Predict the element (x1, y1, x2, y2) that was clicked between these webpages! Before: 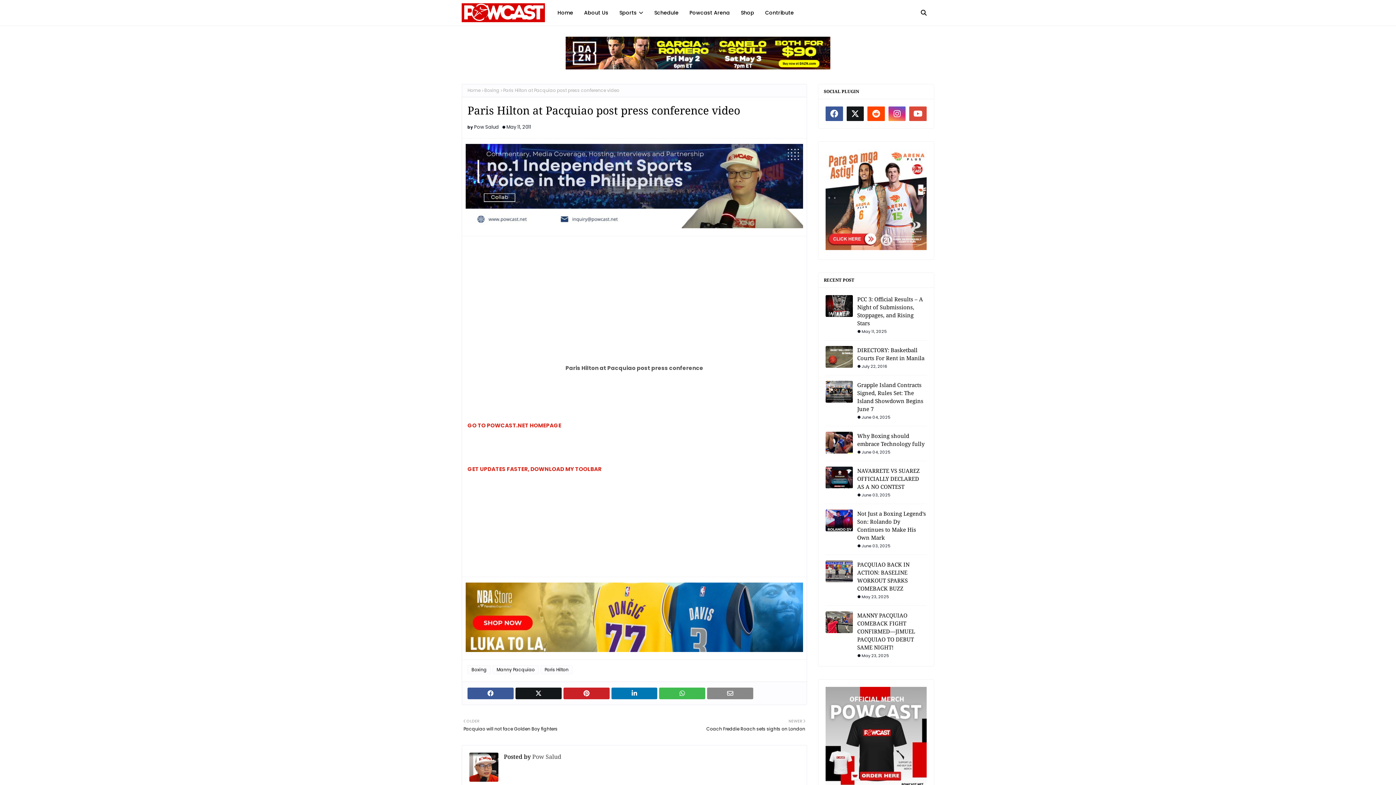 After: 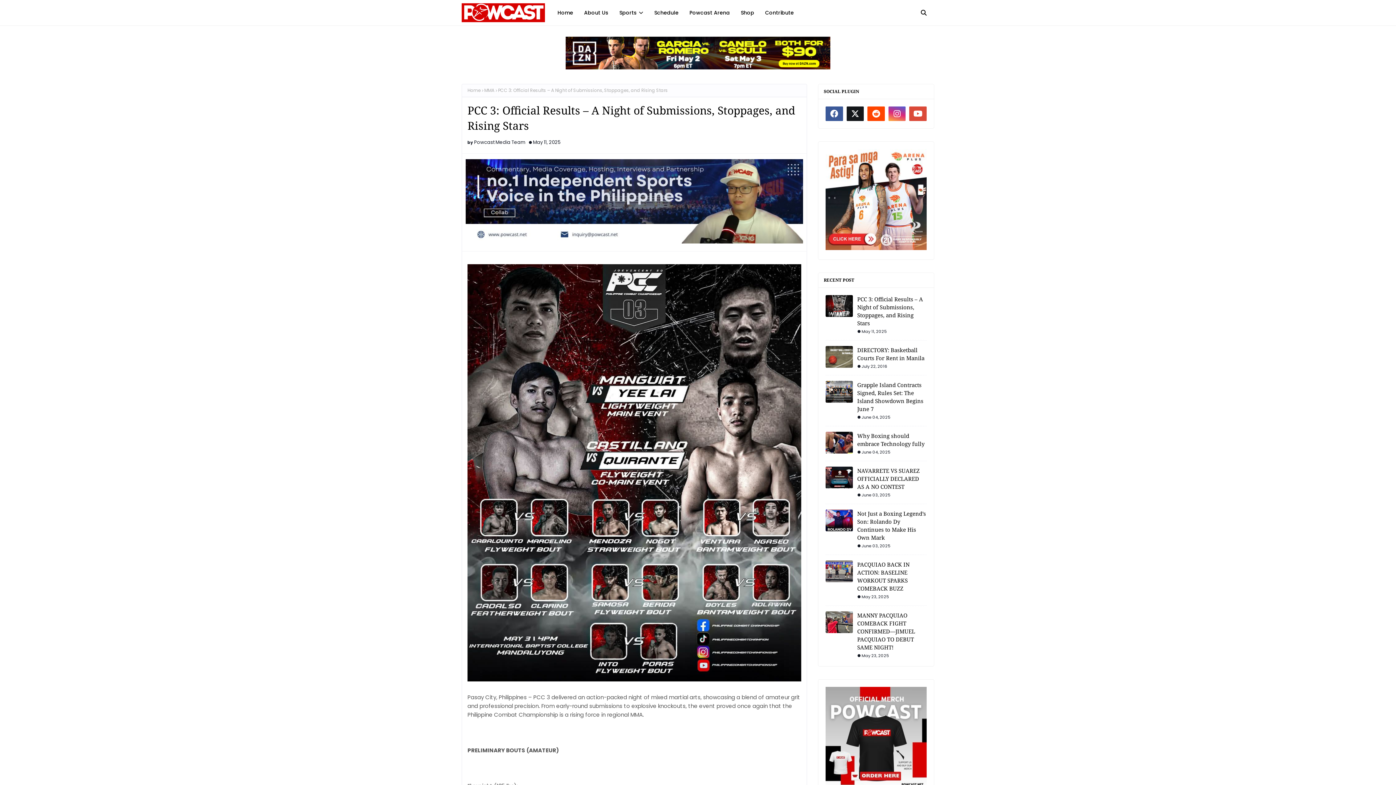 Action: bbox: (857, 295, 926, 327) label: PCC 3: Official Results – A Night of Submissions, Stoppages, and Rising Stars